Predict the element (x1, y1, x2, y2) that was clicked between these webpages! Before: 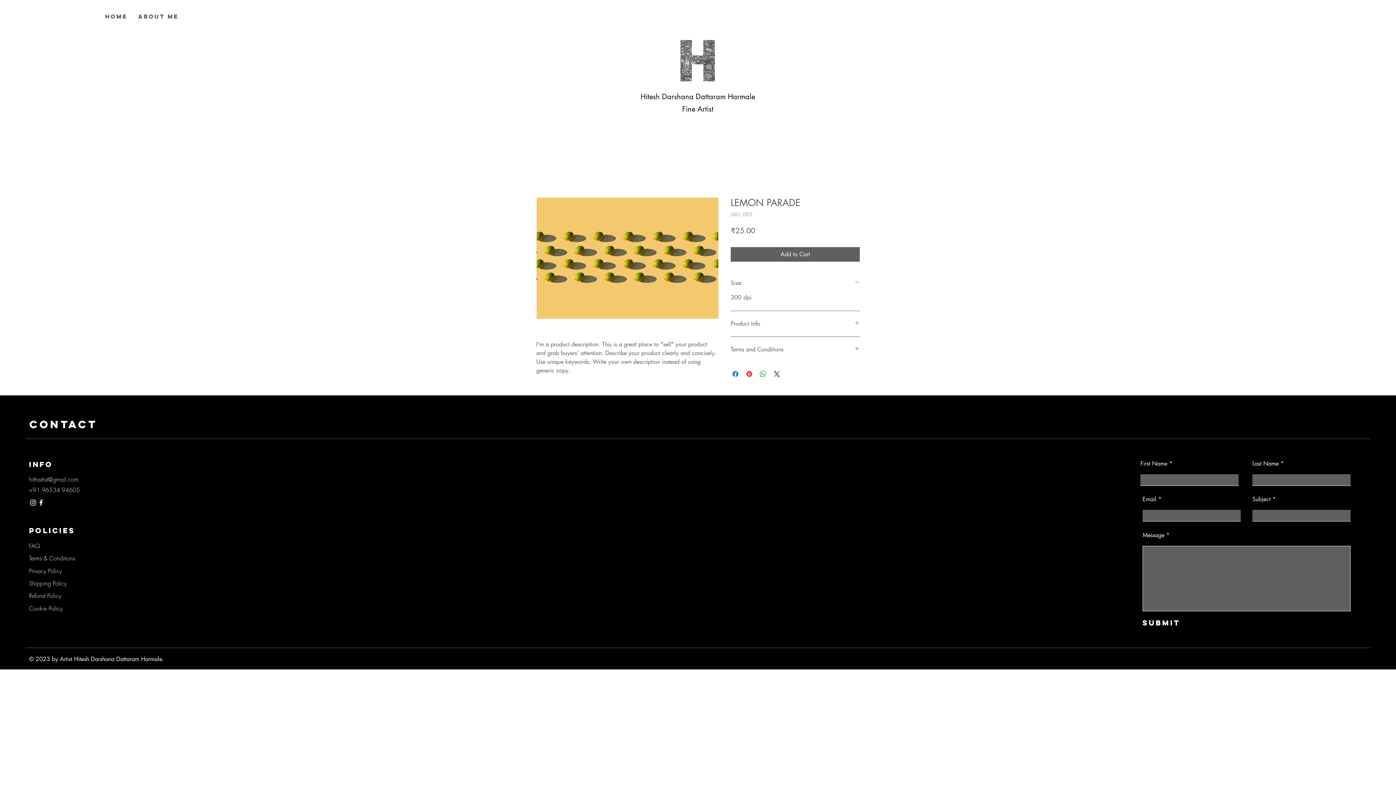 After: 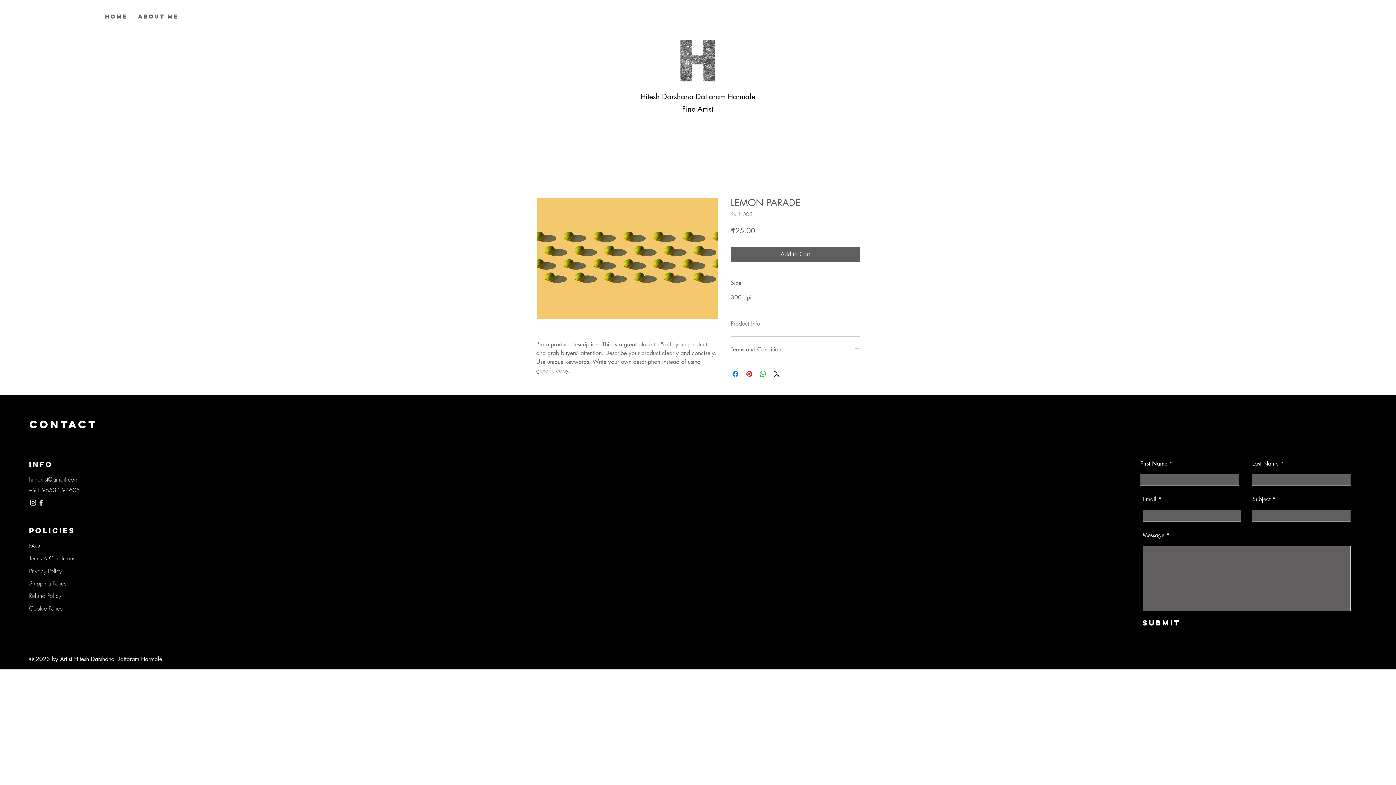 Action: bbox: (730, 320, 860, 328) label: Product Info